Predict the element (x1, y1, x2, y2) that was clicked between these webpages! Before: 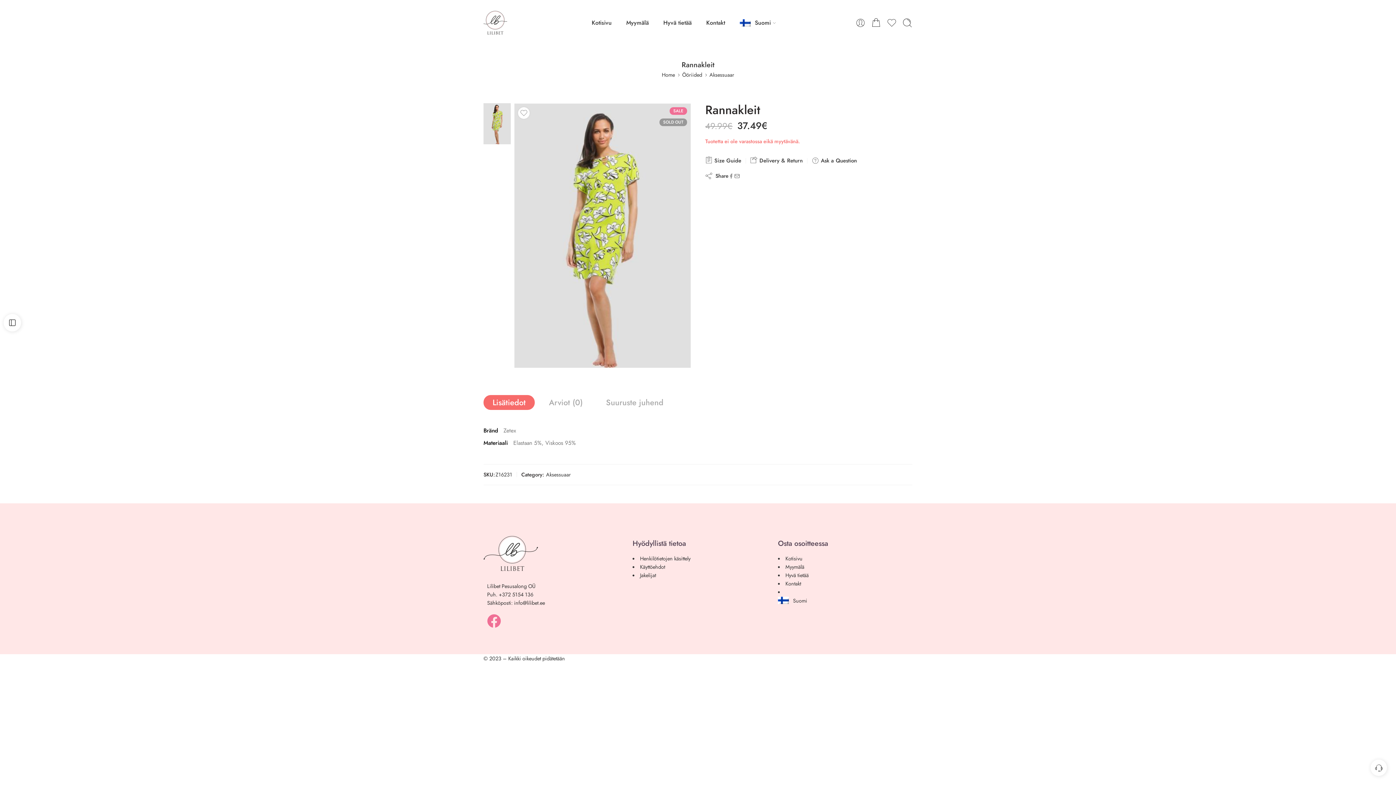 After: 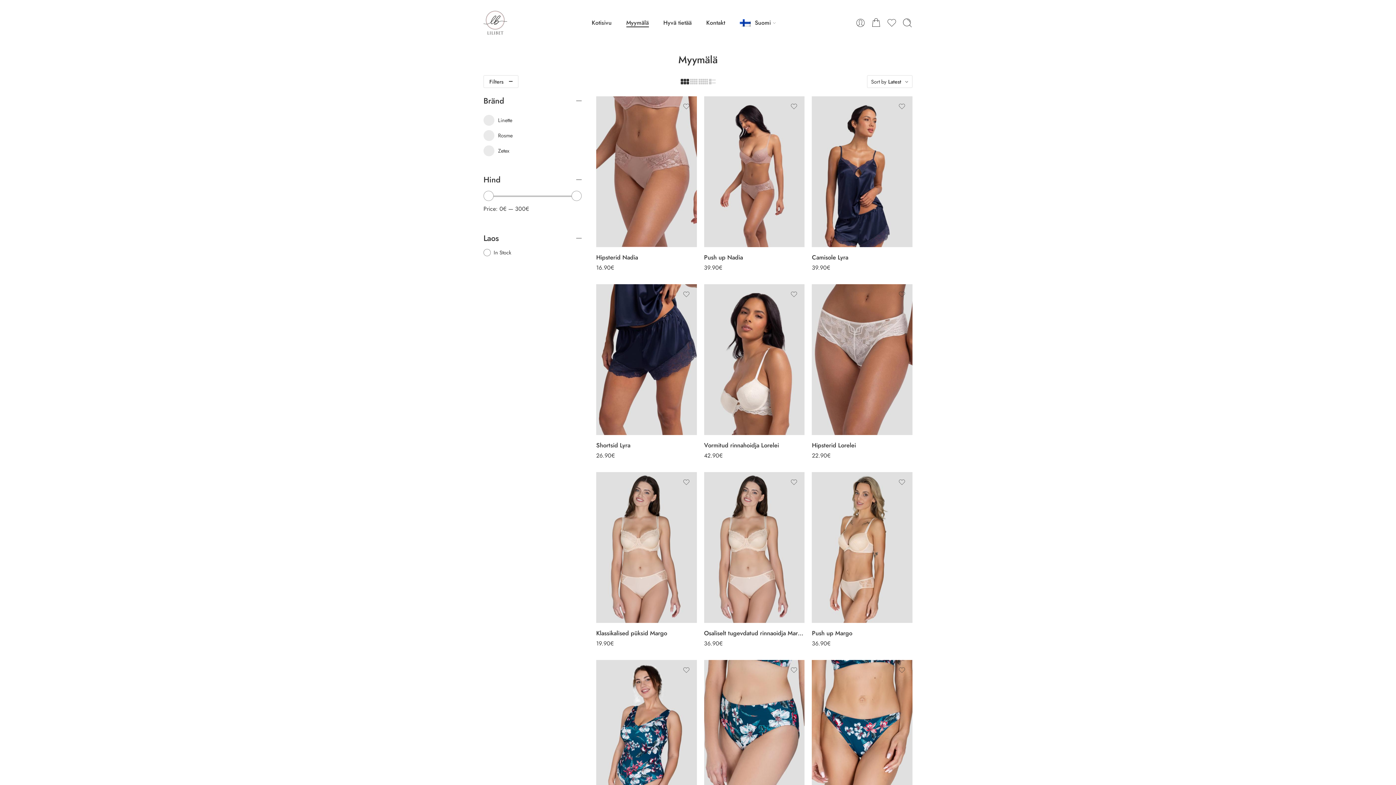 Action: label: Myymälä bbox: (785, 563, 804, 570)